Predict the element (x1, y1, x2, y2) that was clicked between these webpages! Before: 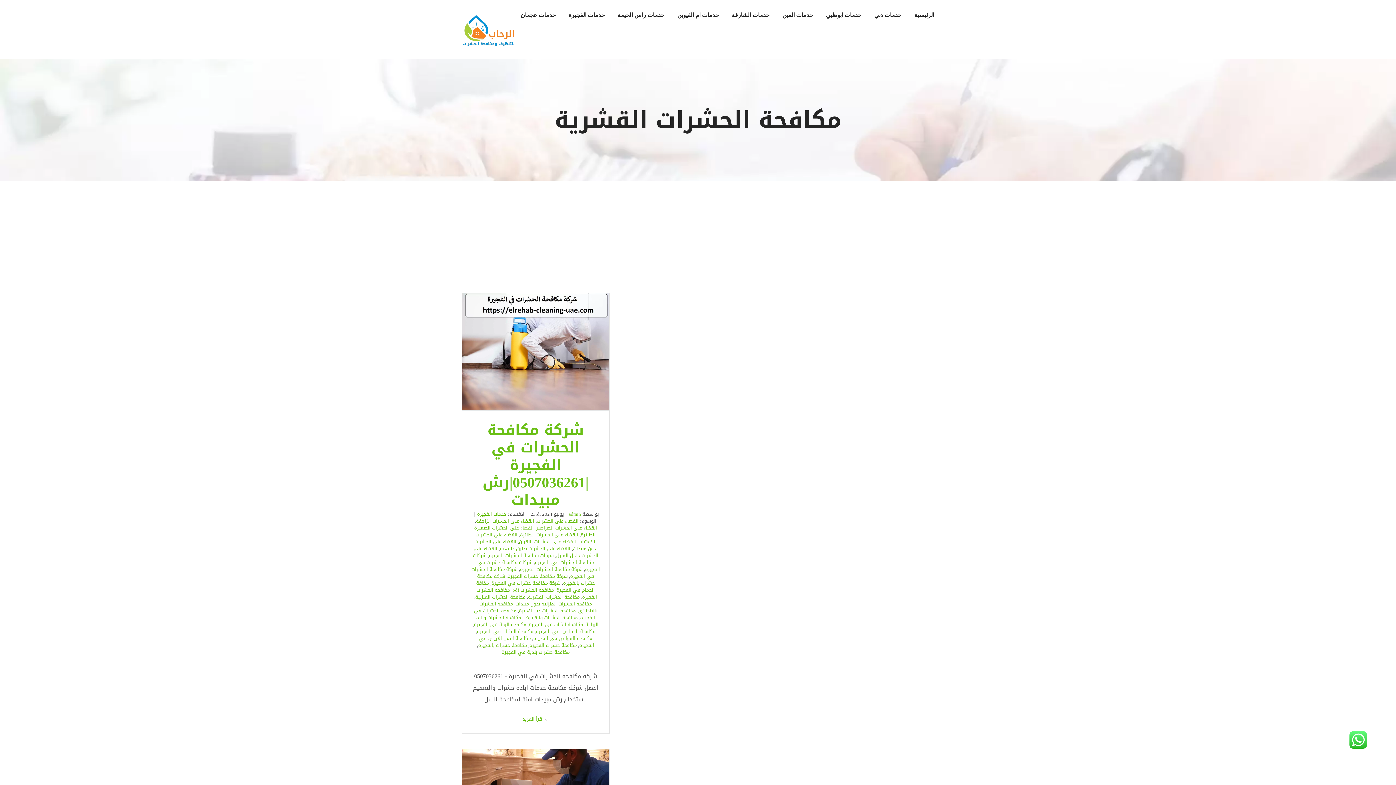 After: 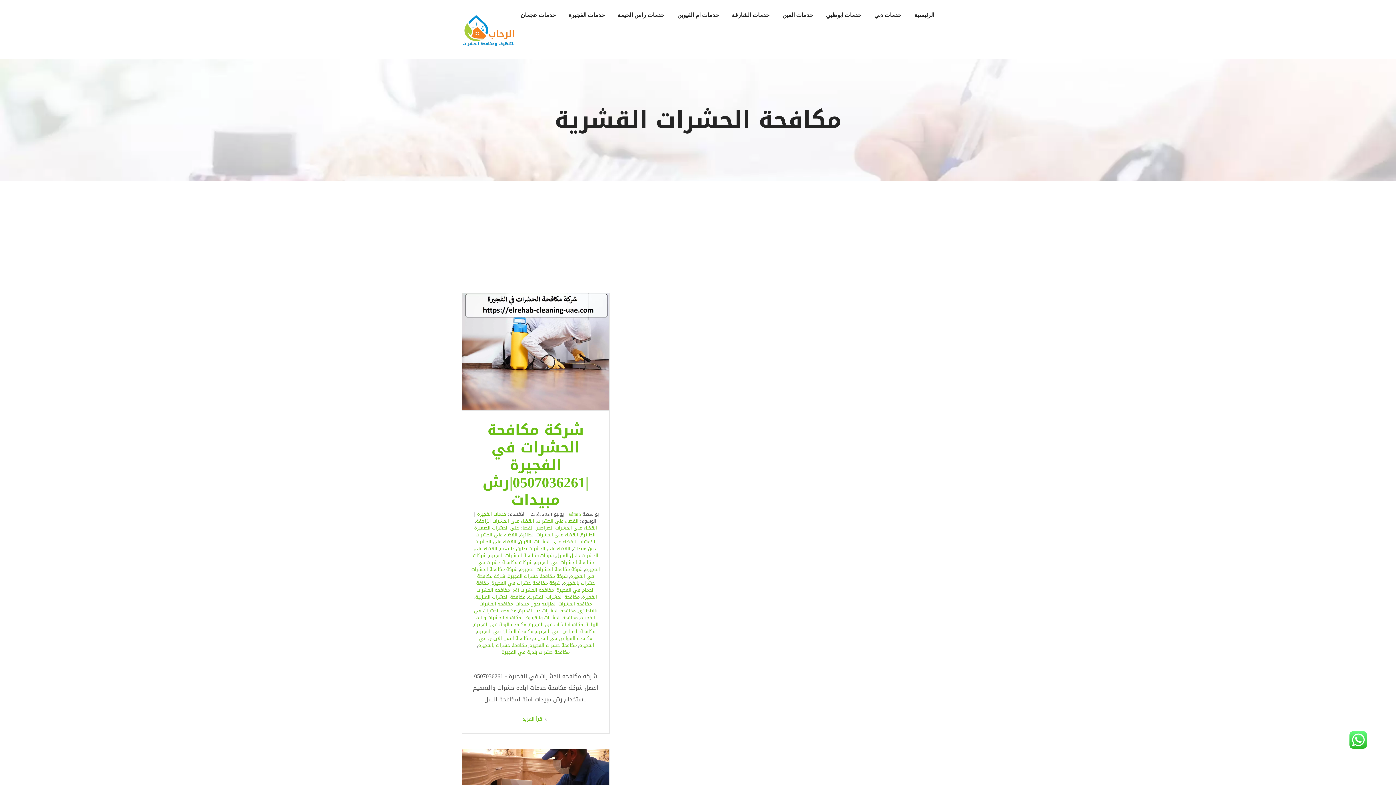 Action: bbox: (528, 592, 579, 601) label: مكافحة الحشرات القشرية